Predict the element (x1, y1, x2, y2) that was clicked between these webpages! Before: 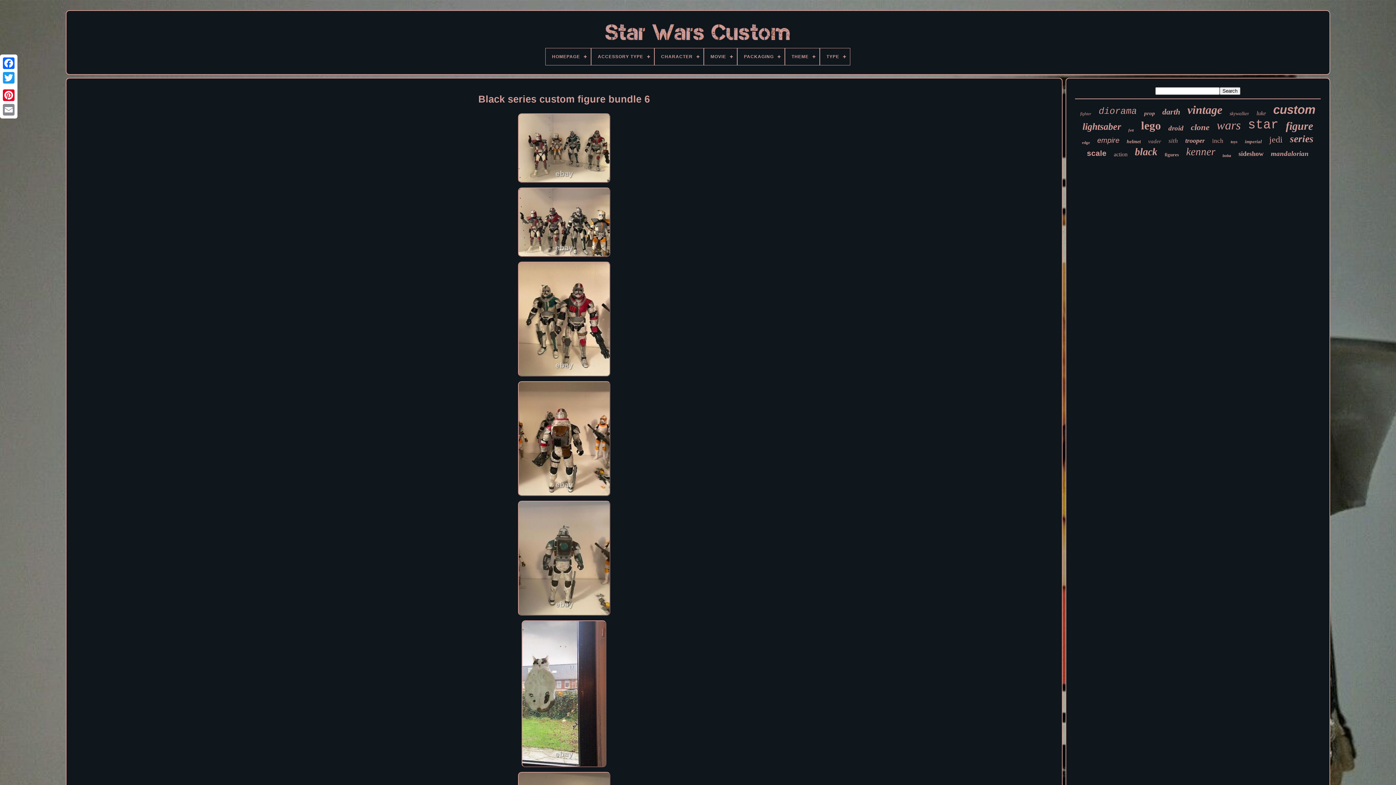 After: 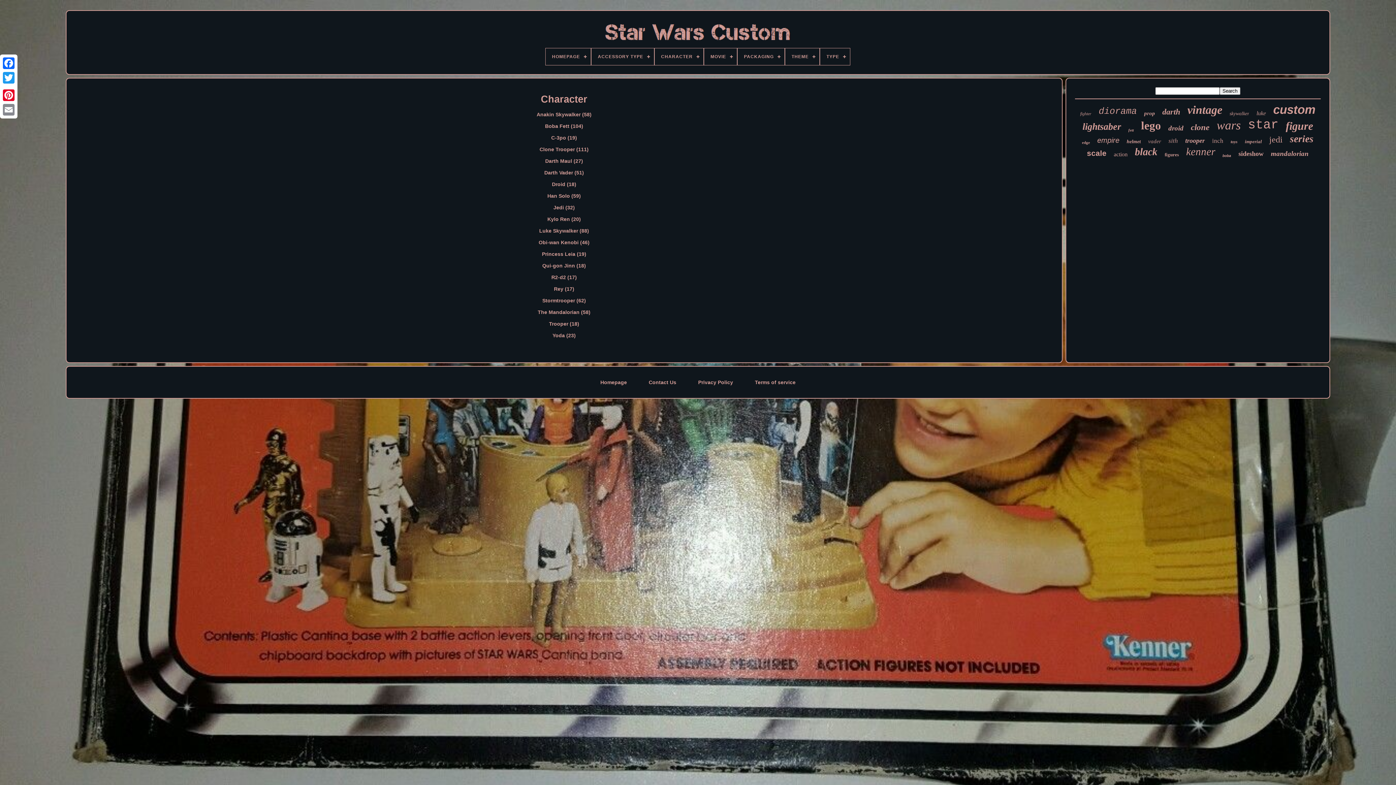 Action: bbox: (655, 48, 703, 65) label: CHARACTER